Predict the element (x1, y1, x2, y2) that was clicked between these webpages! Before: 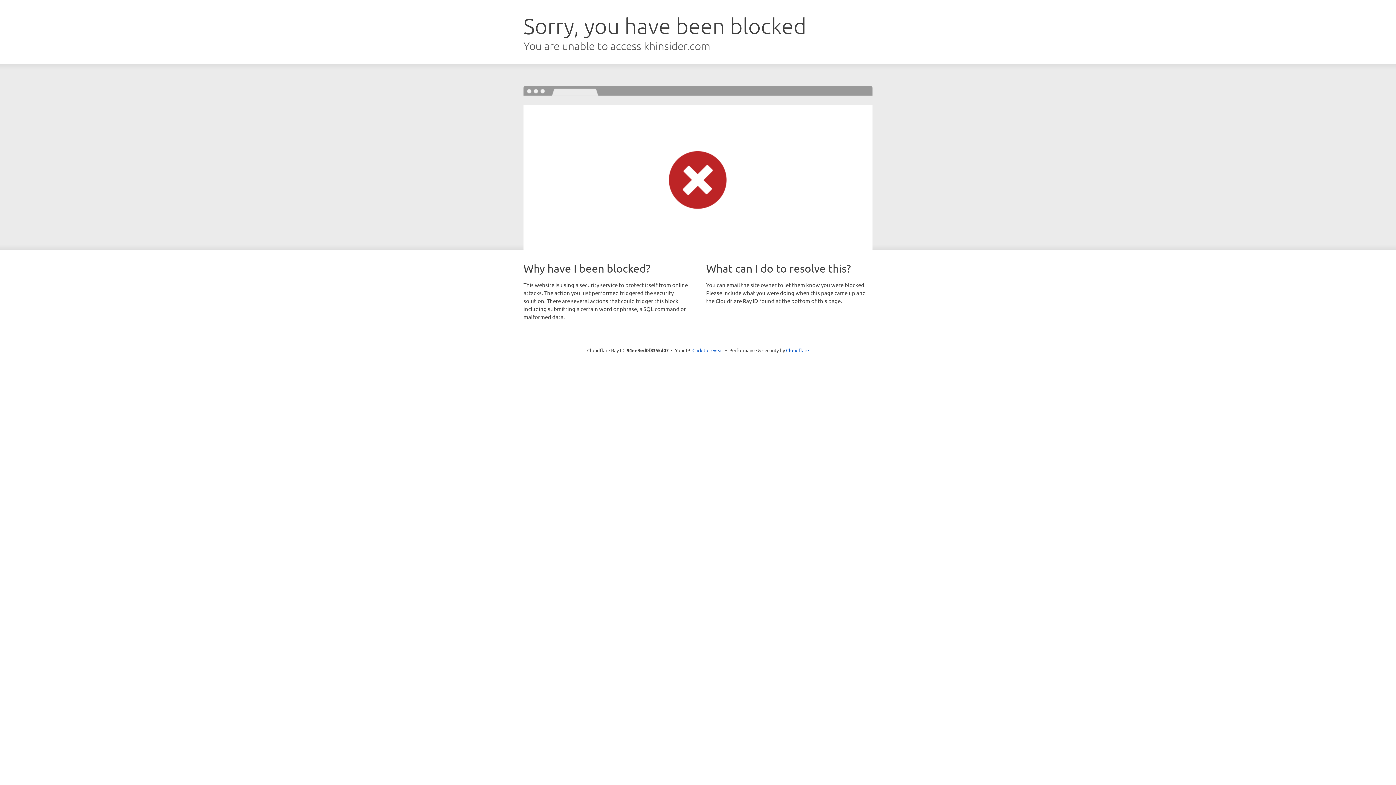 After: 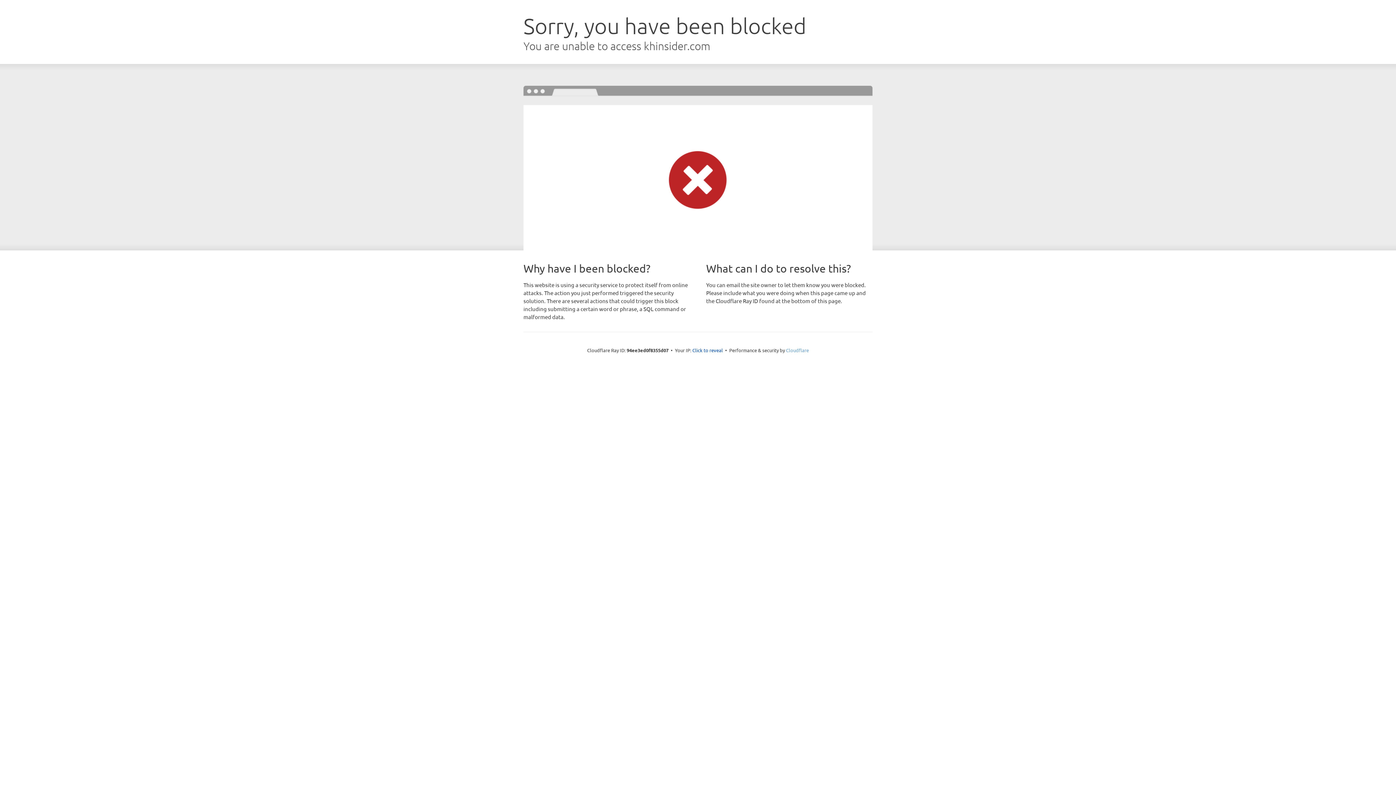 Action: bbox: (786, 347, 809, 353) label: Cloudflare